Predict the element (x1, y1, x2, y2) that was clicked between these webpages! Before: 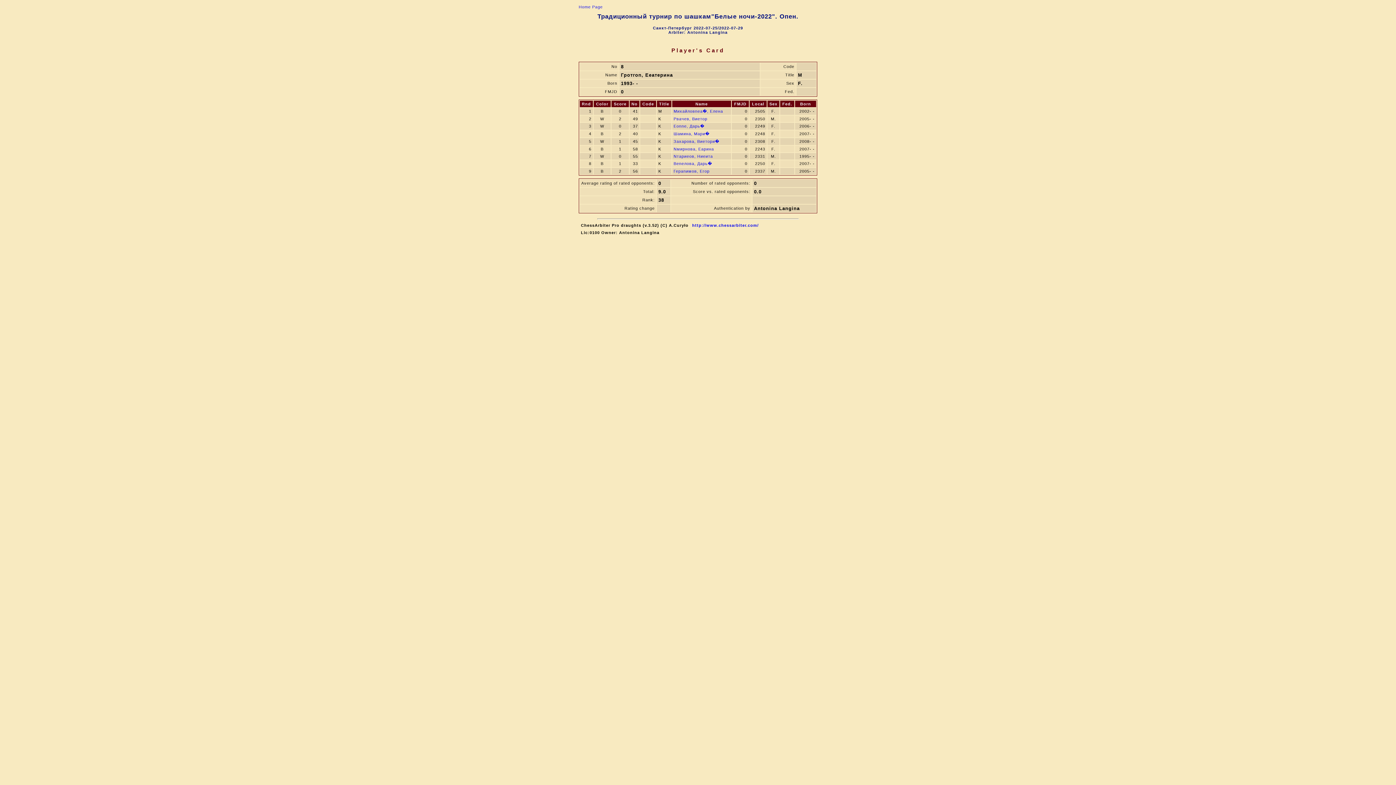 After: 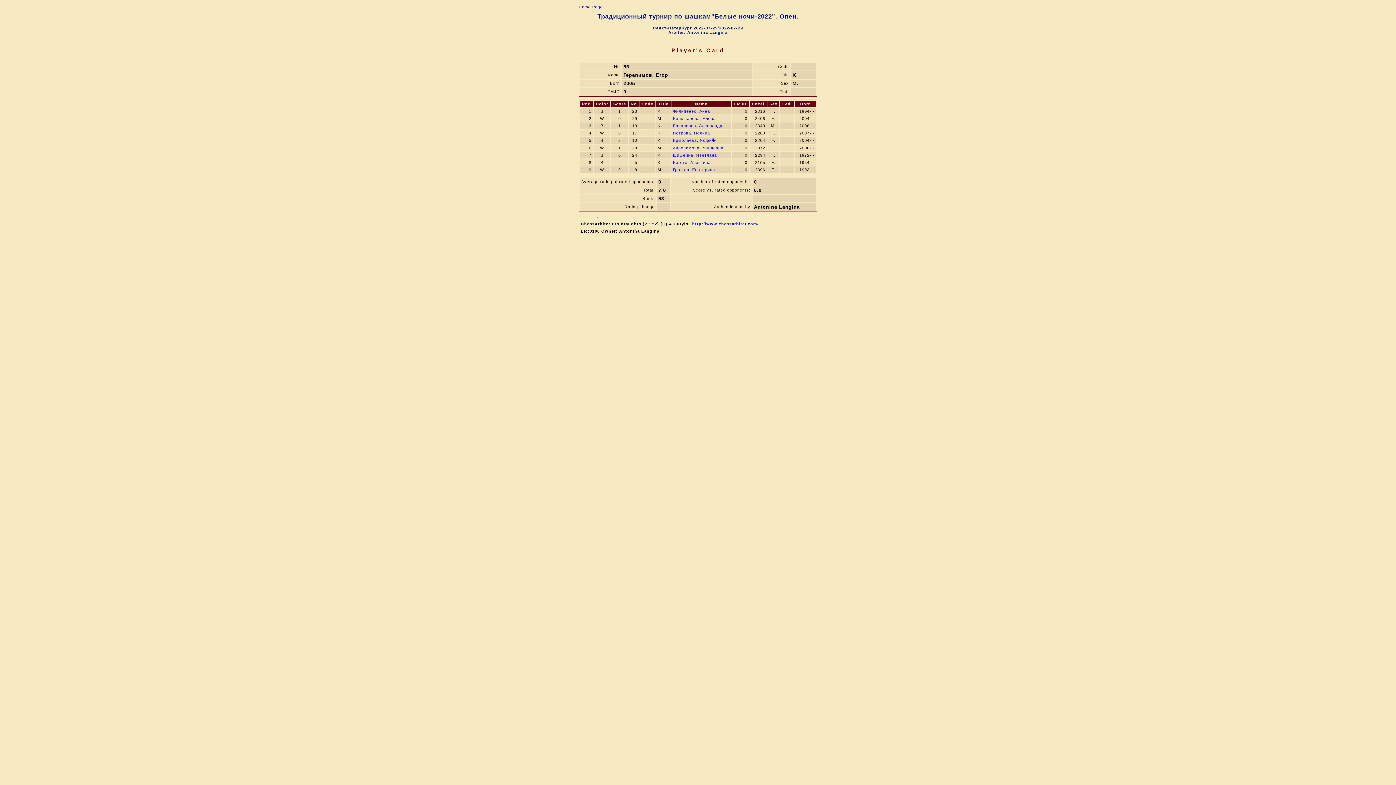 Action: bbox: (673, 169, 709, 173) label: Гераnимов, Егор